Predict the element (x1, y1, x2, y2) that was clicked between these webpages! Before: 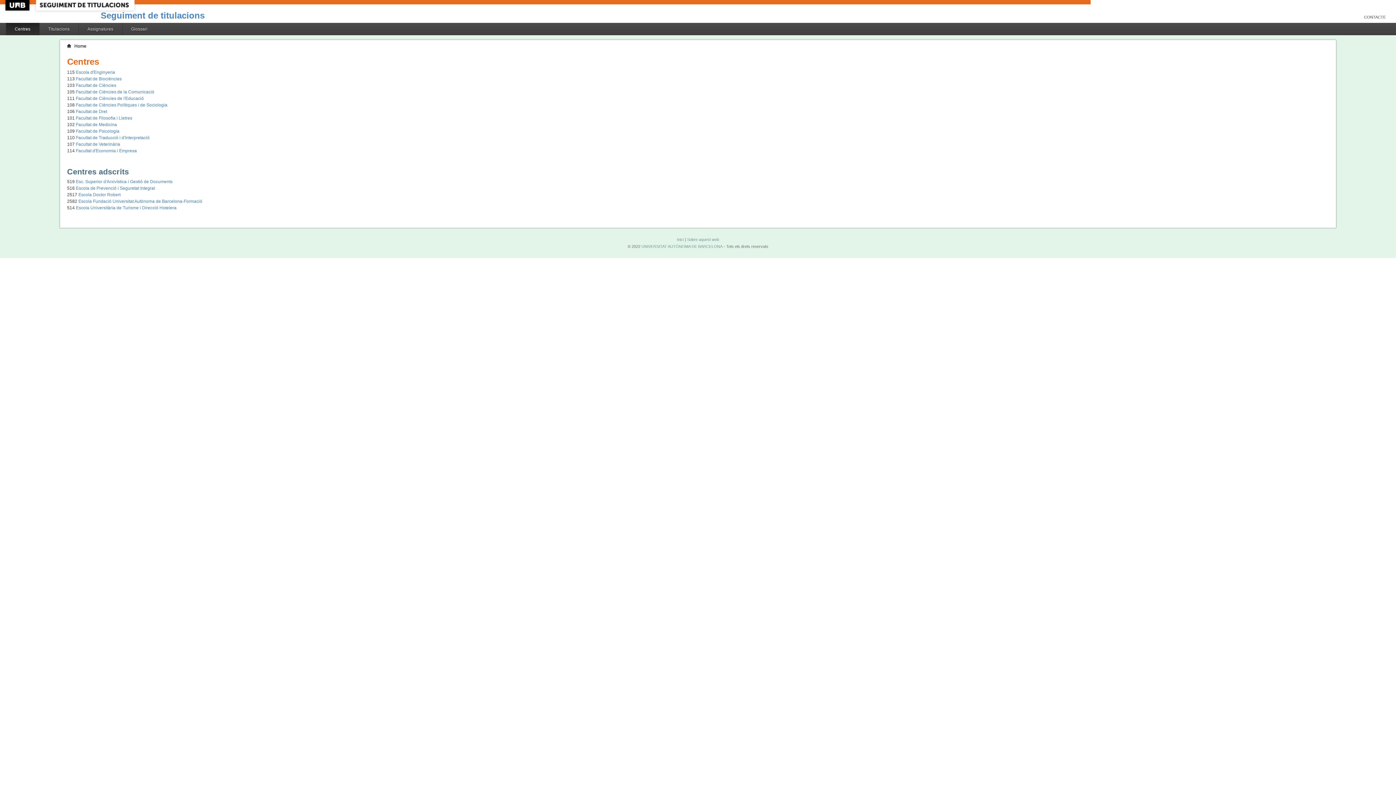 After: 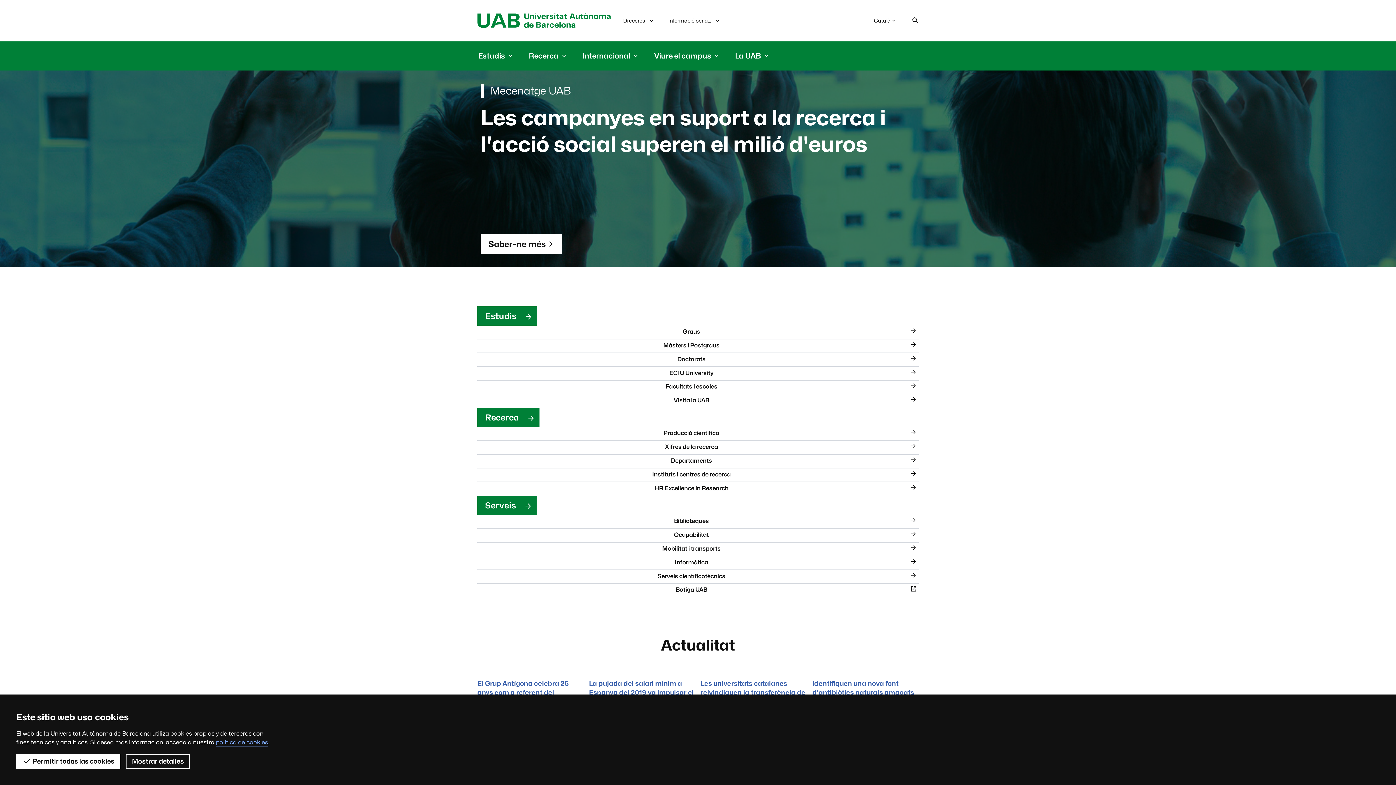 Action: bbox: (641, 244, 722, 248) label: UNIVERSITAT AUTÒNOMA DE BARCELONA